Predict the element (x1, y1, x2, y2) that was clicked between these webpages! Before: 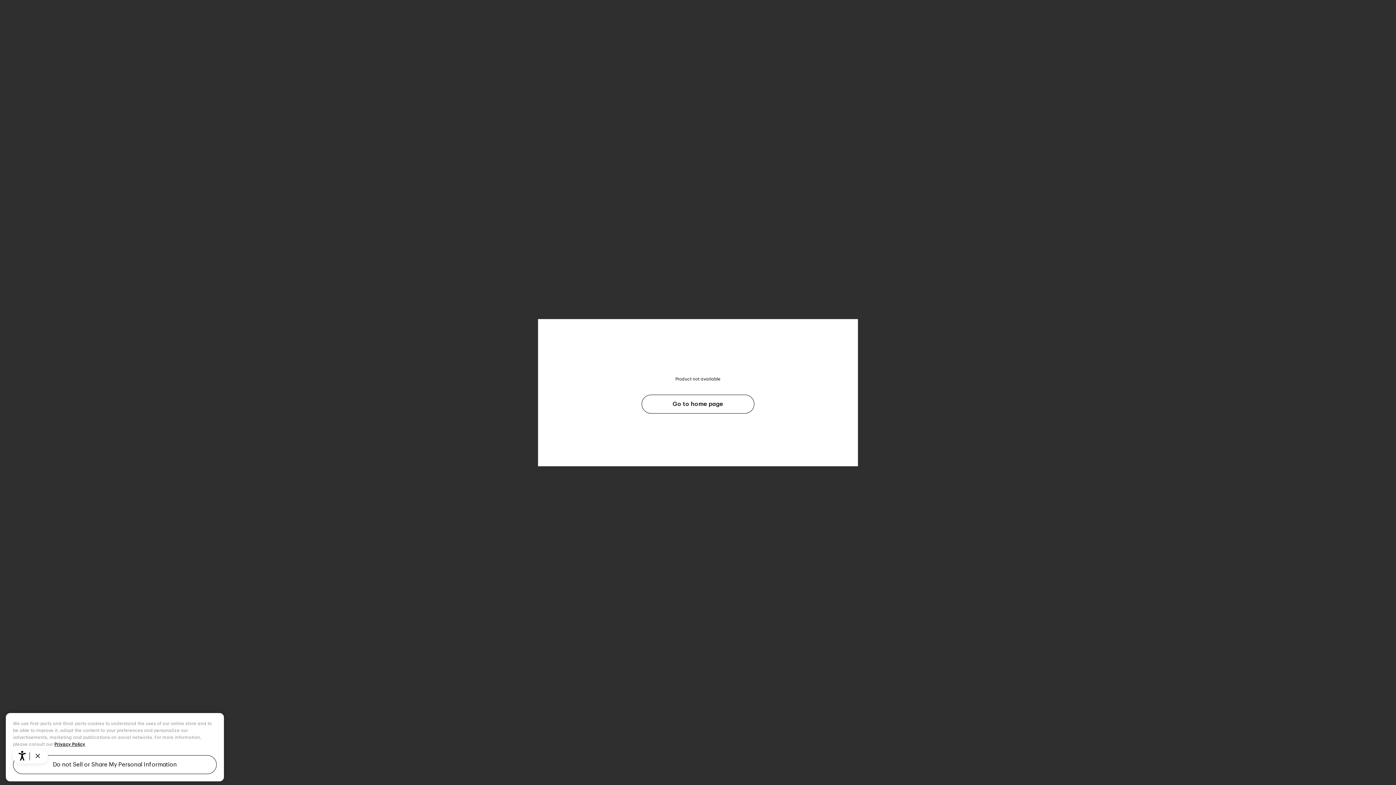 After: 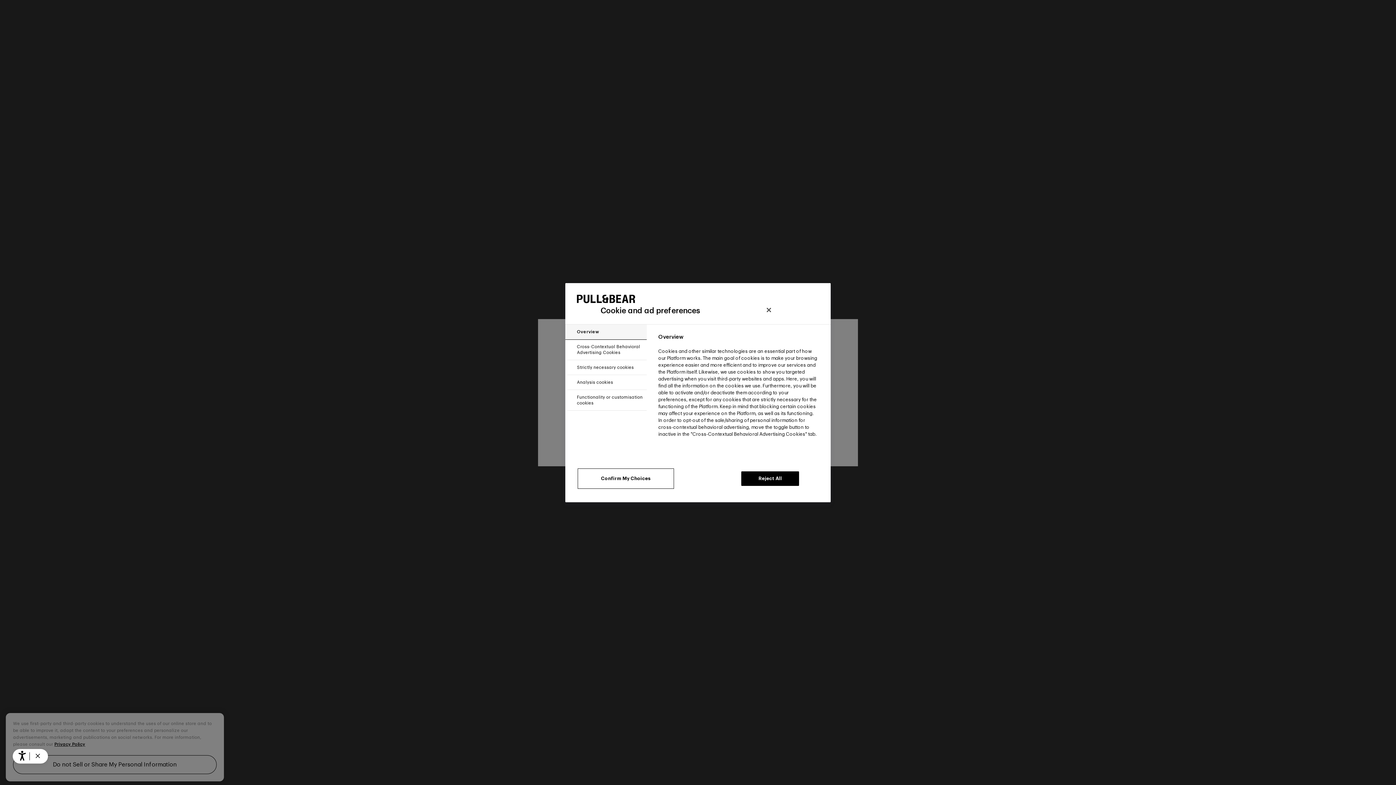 Action: label: Do not Sell or Share My Personal Information bbox: (13, 756, 216, 775)